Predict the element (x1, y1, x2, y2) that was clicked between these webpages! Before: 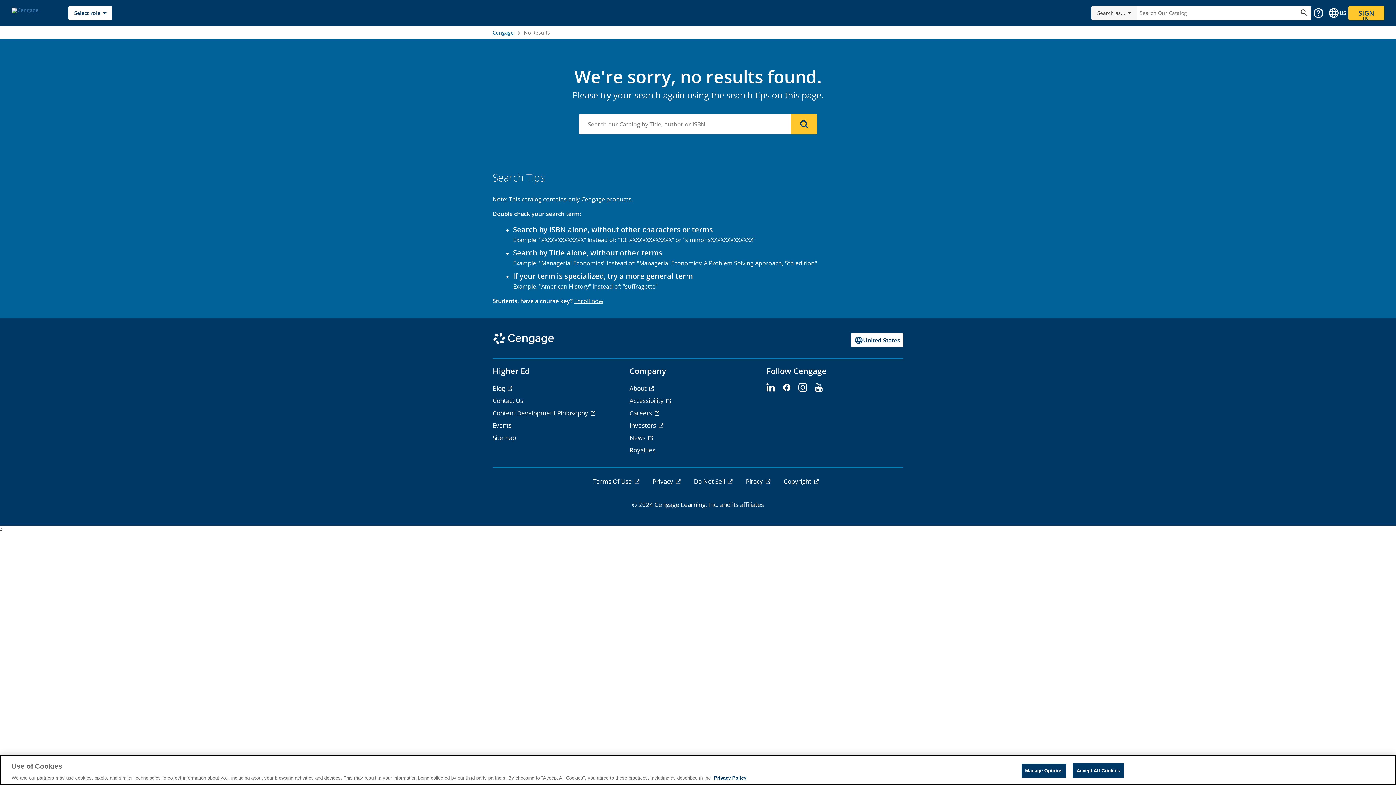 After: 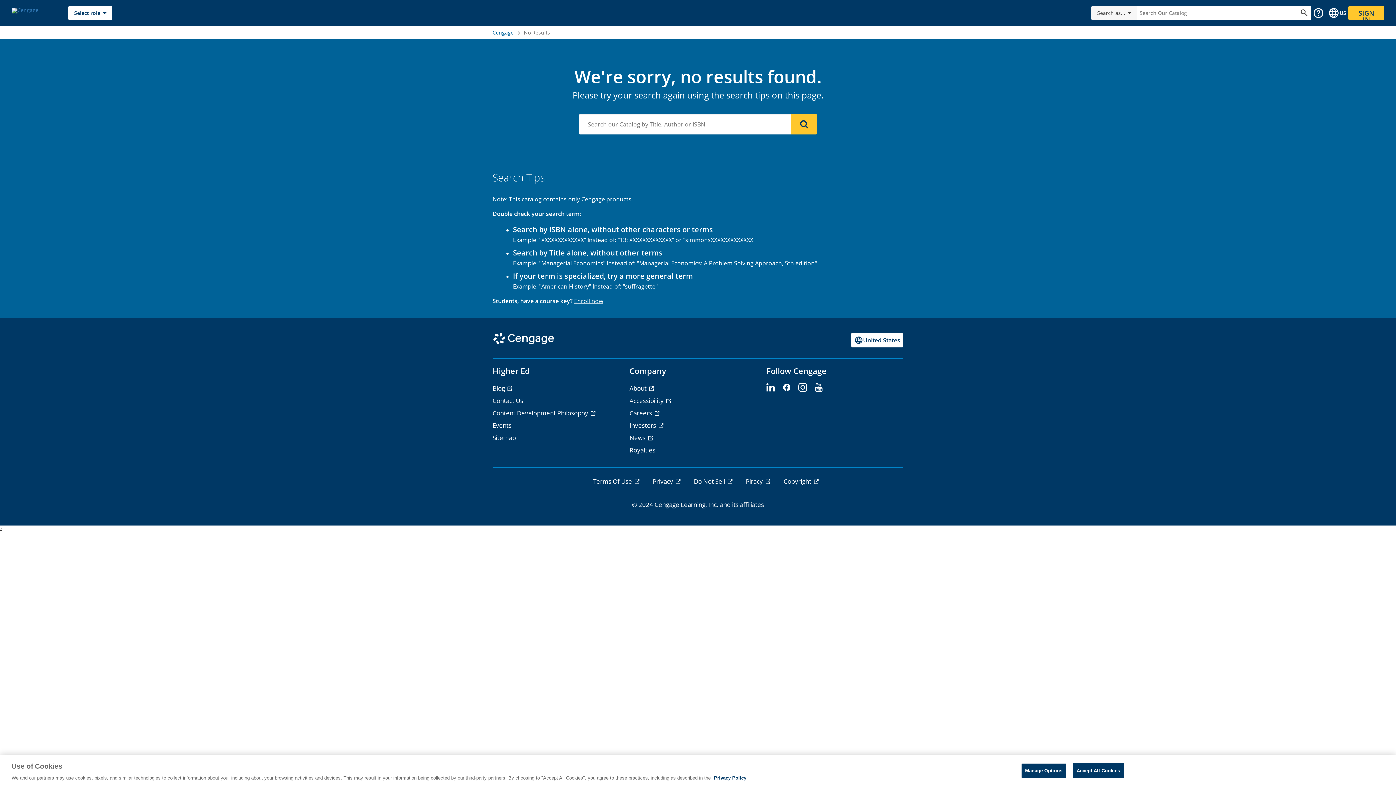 Action: label: Copyright - opens in a new tab bbox: (783, 475, 820, 488)